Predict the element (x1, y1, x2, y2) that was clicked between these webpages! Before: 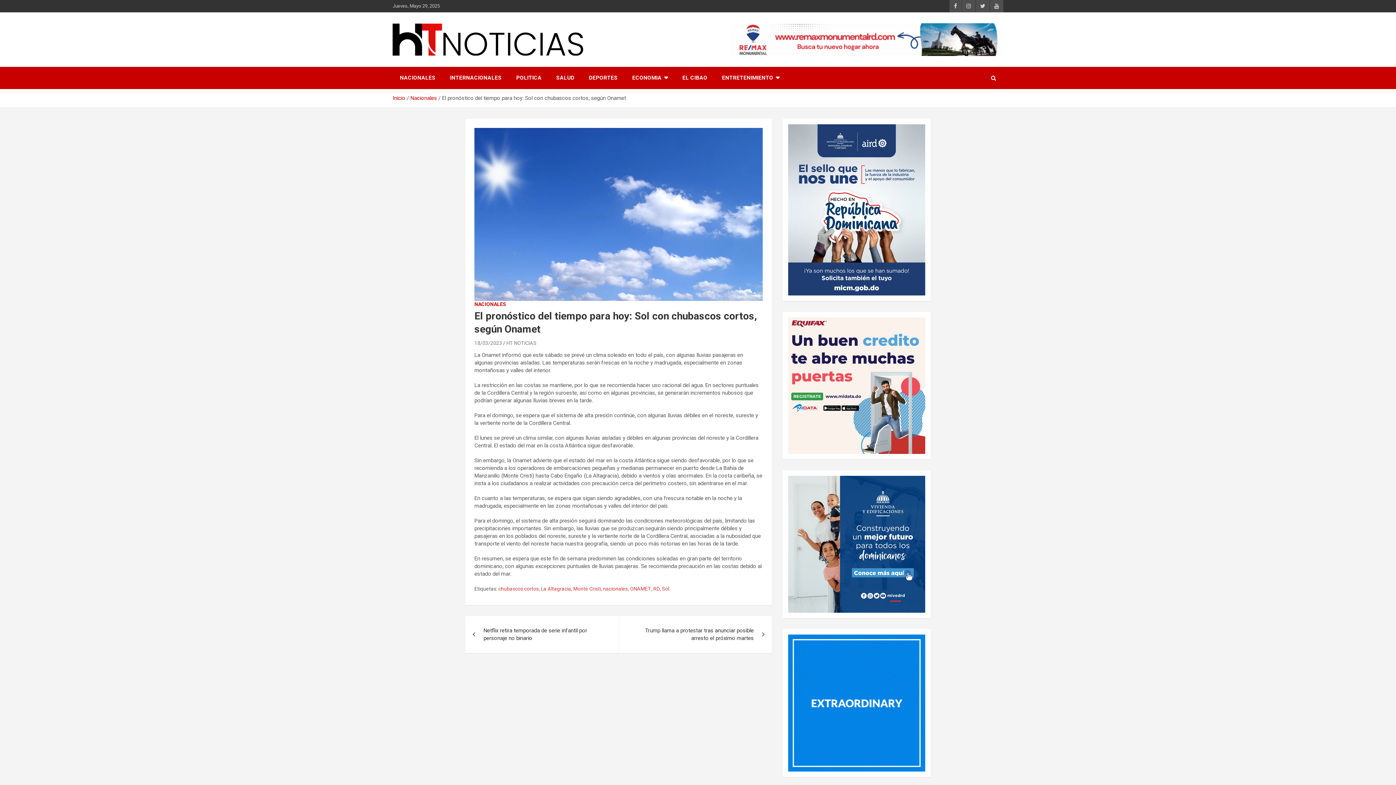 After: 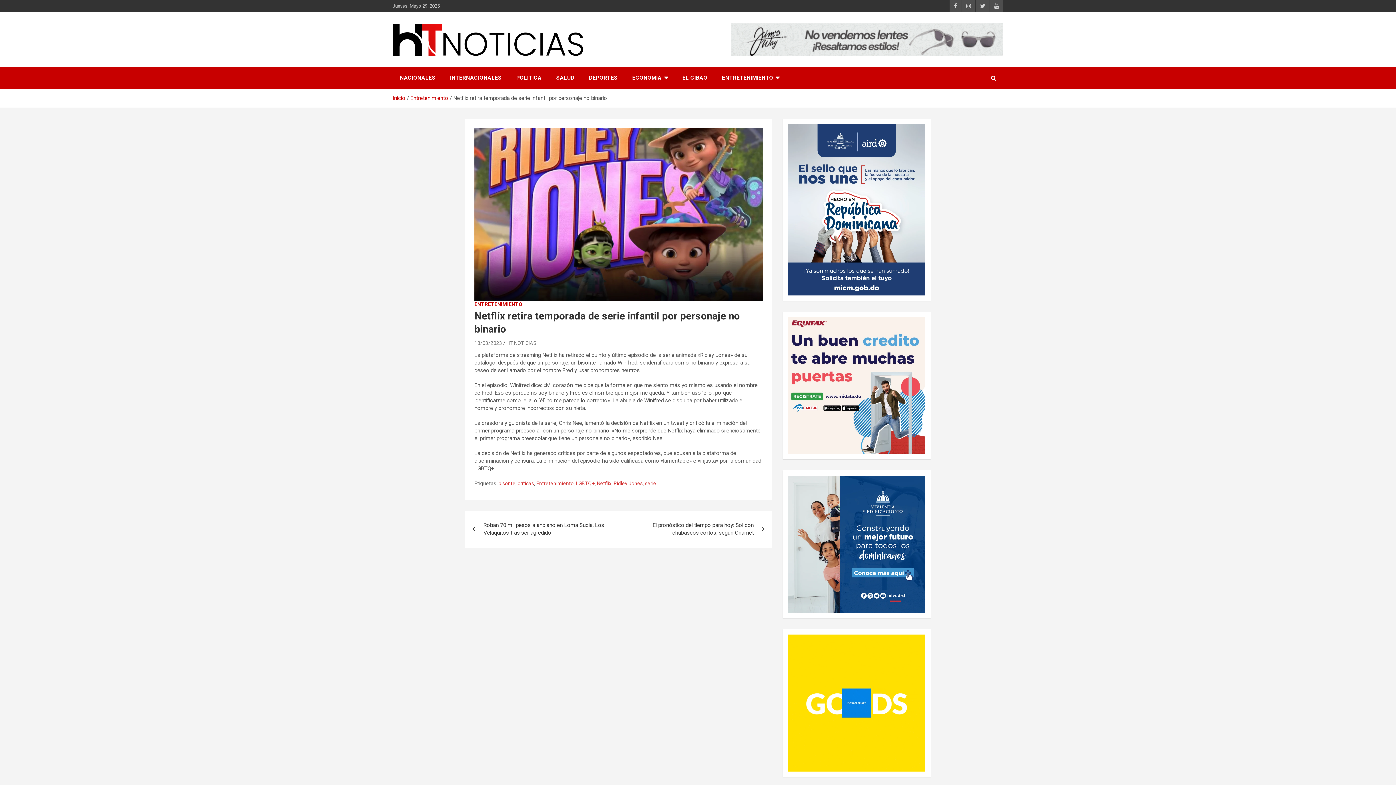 Action: bbox: (465, 616, 618, 653) label: Netflix retira temporada de serie infantil por personaje no binario